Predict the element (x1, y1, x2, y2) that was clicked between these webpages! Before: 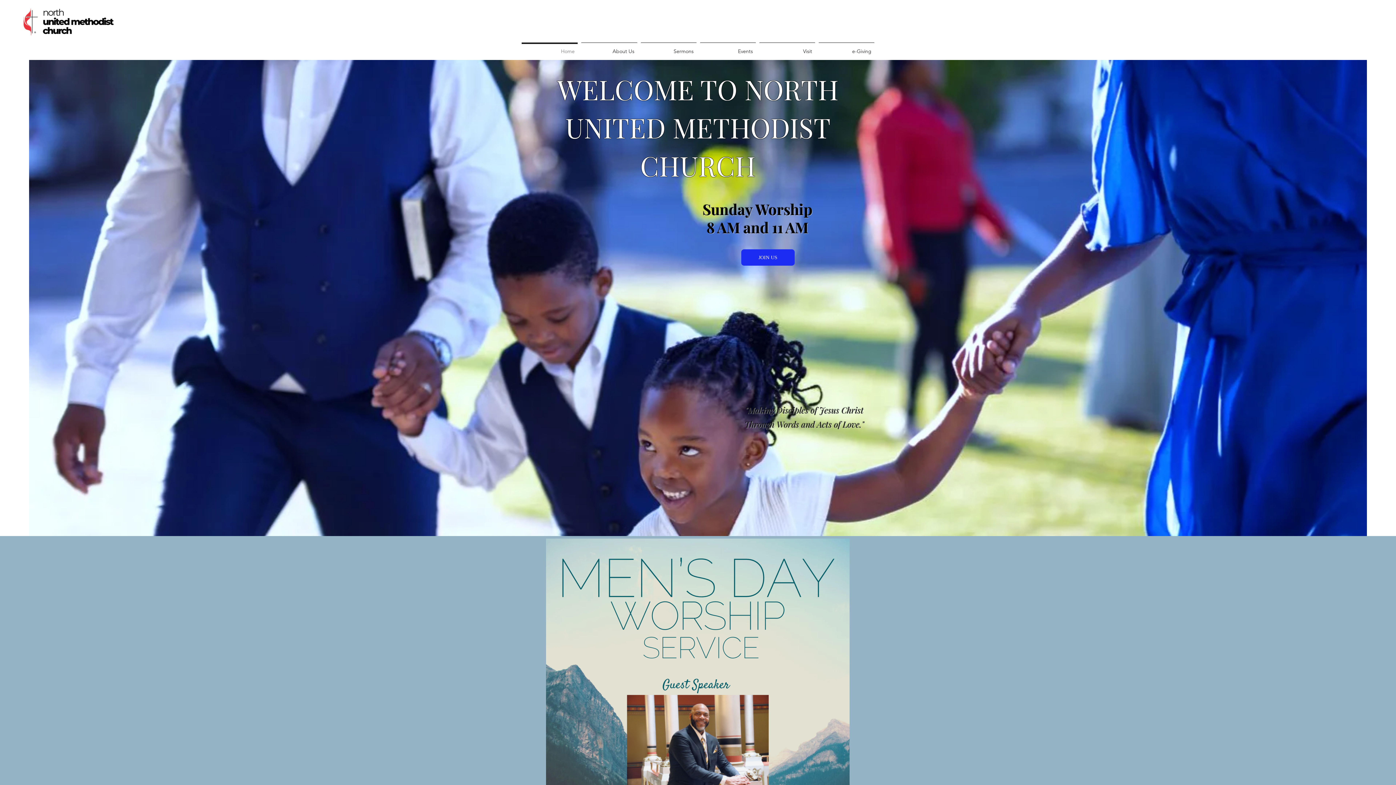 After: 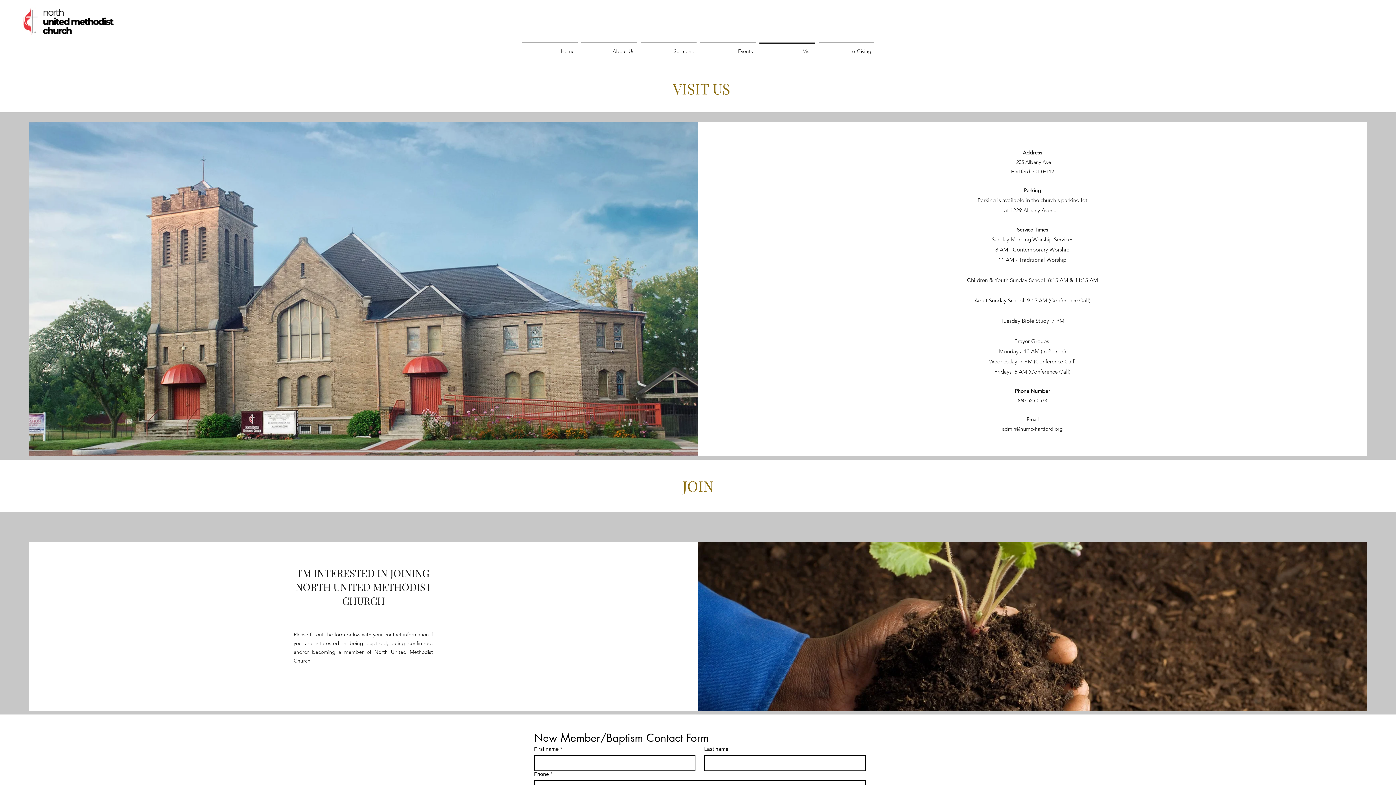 Action: bbox: (741, 249, 794, 265) label: JOIN US